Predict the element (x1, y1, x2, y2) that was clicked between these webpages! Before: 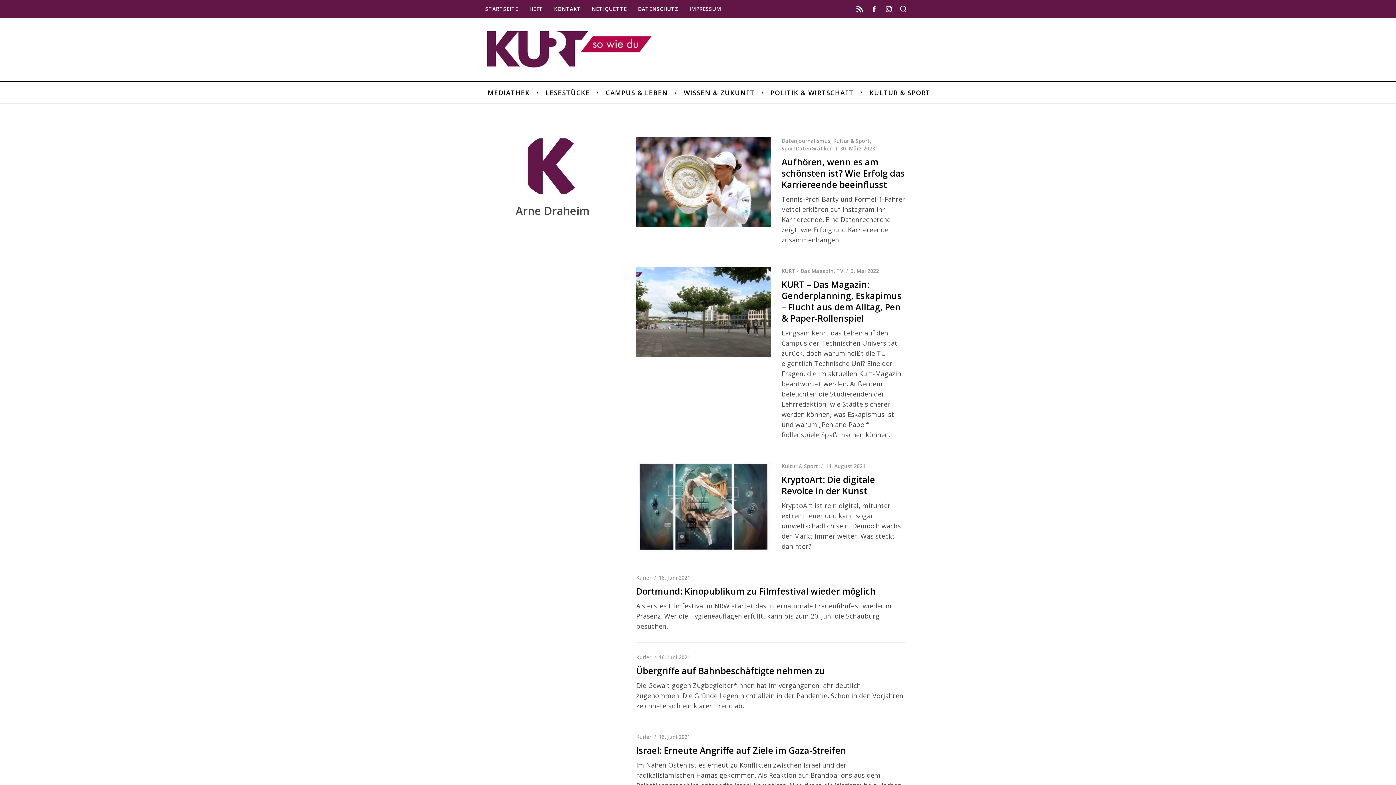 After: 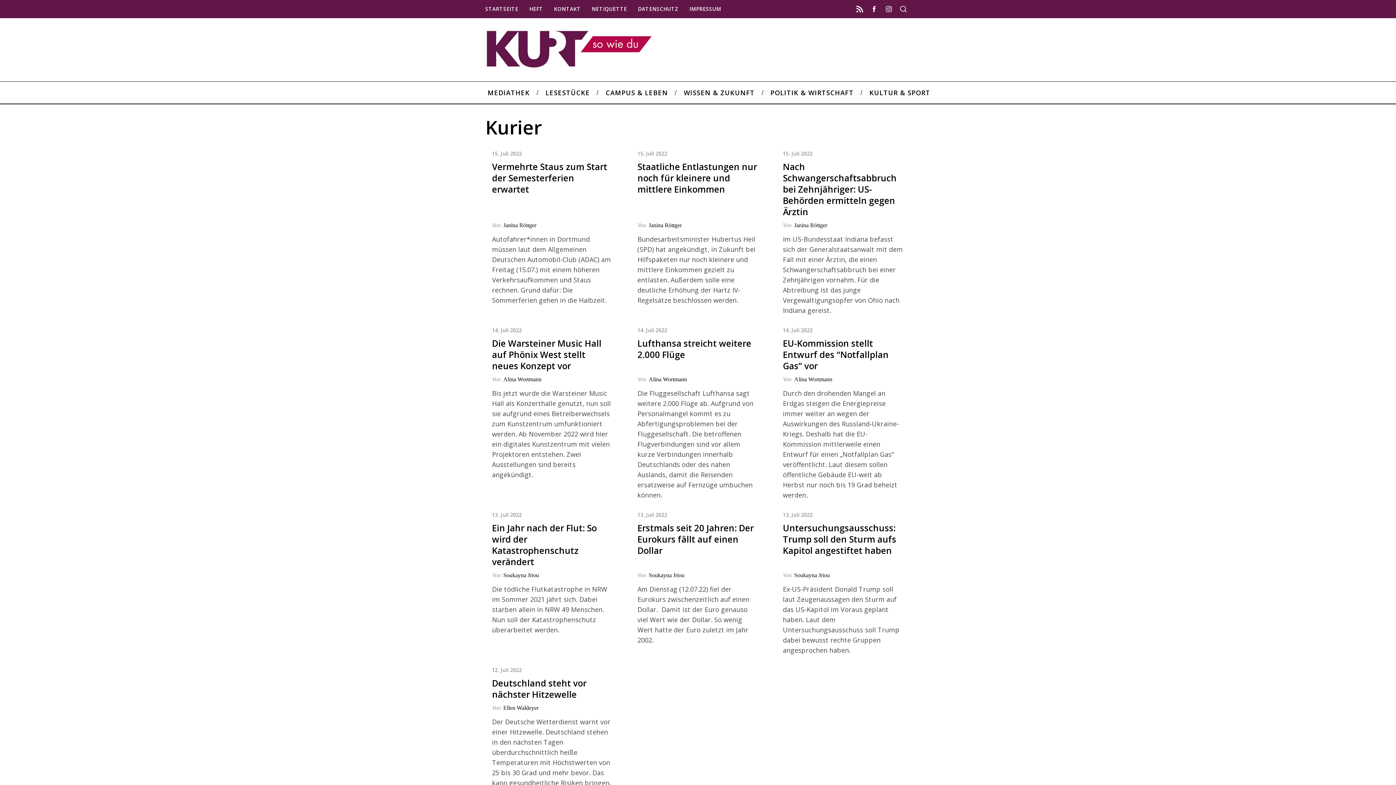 Action: bbox: (636, 654, 651, 661) label: Kurier